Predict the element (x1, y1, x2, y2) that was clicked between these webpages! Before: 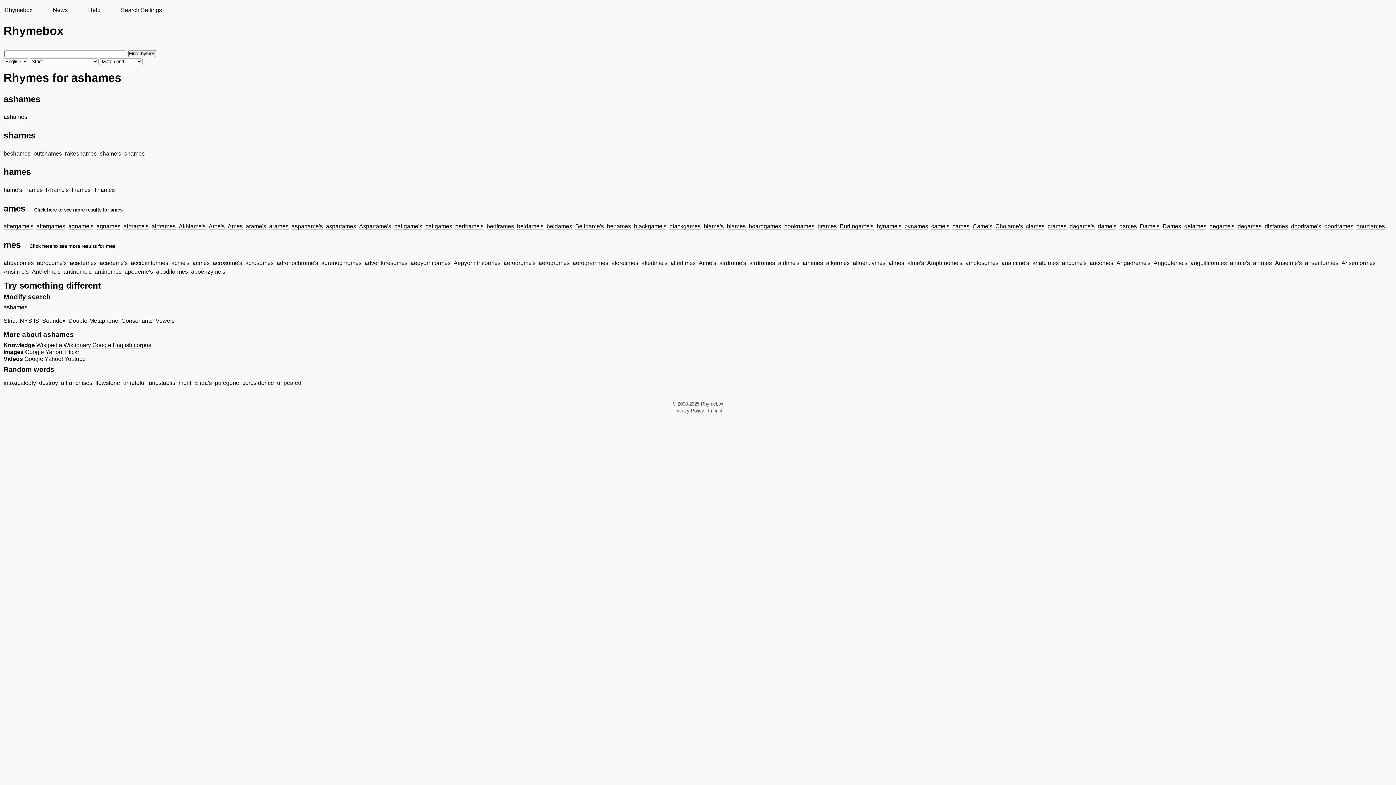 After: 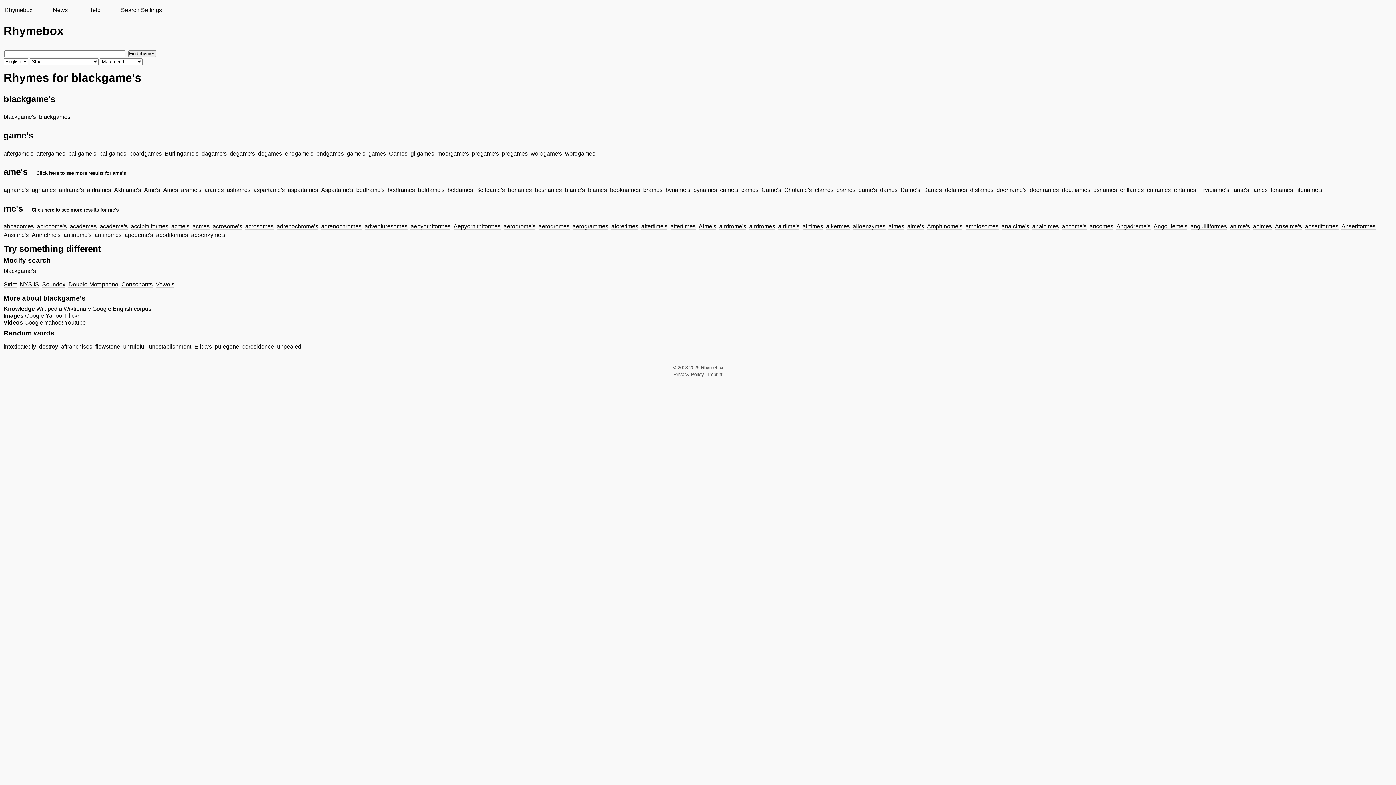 Action: label: blackgame's bbox: (634, 223, 666, 229)